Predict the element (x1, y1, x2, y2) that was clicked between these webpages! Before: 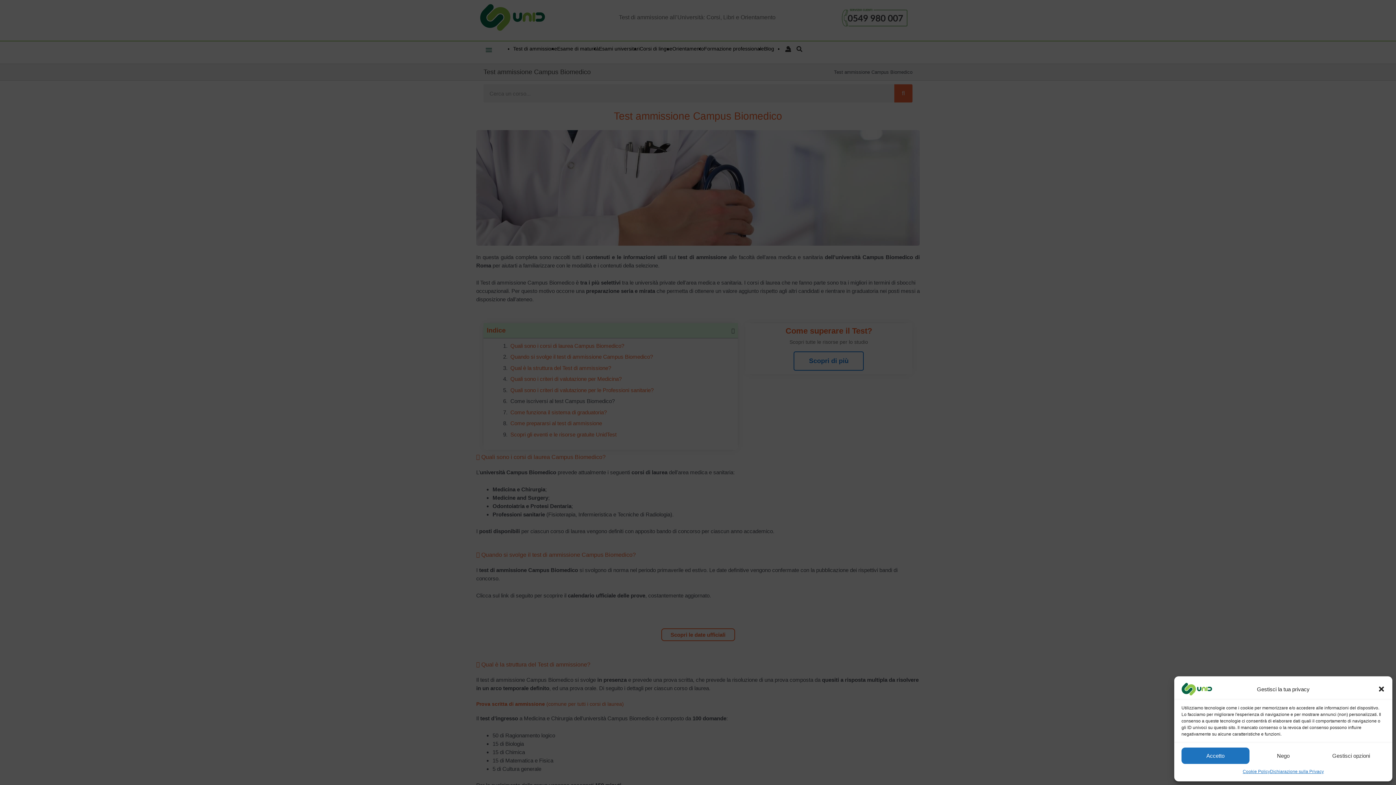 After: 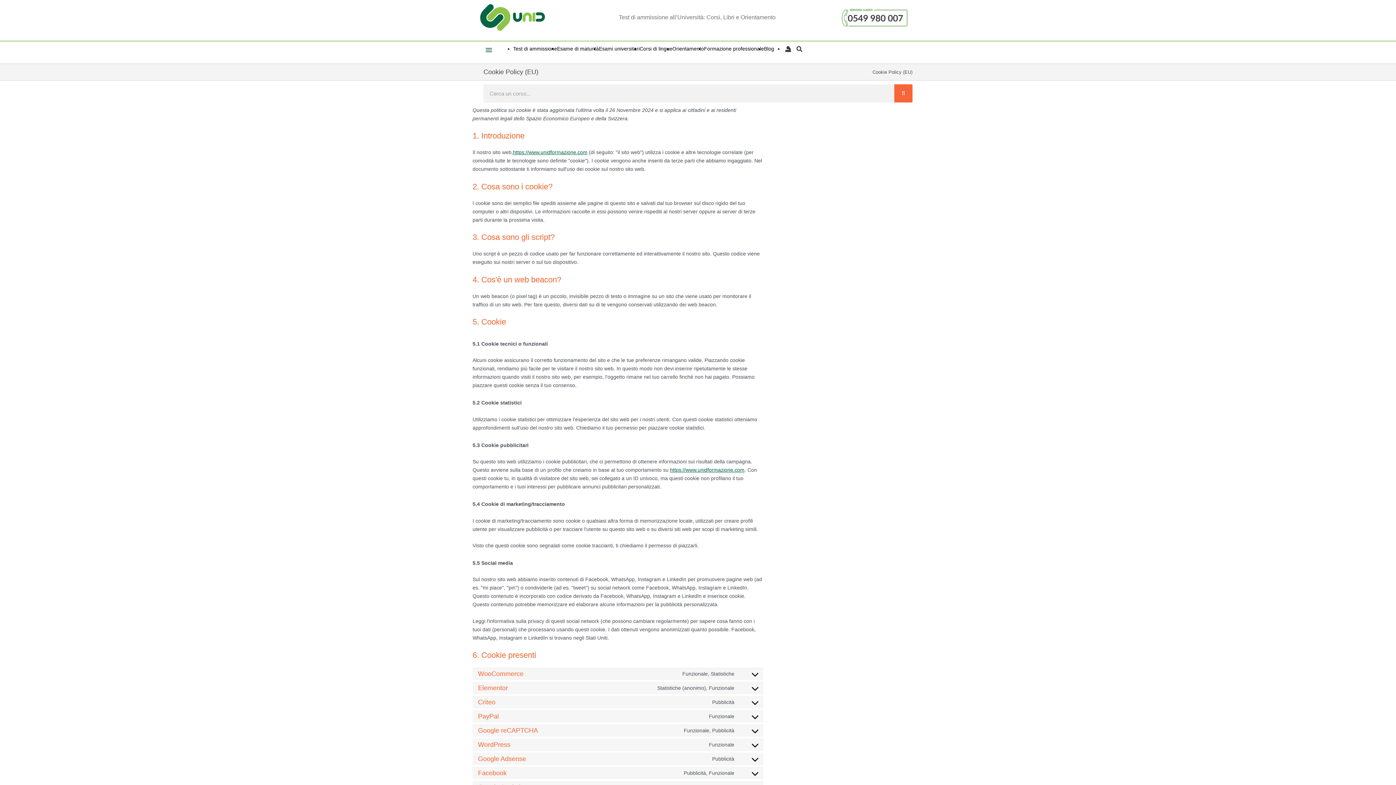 Action: label: Cookie Policy bbox: (1243, 768, 1270, 776)